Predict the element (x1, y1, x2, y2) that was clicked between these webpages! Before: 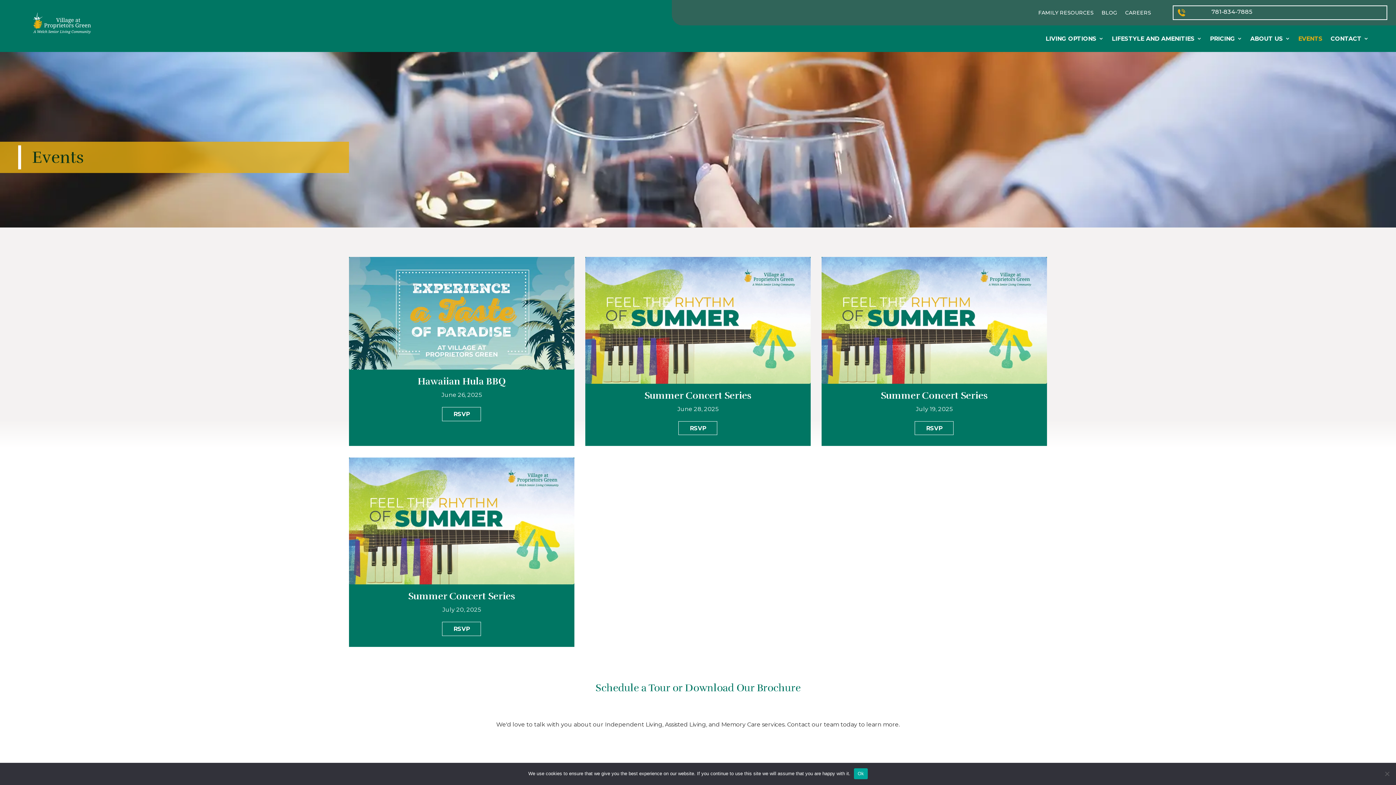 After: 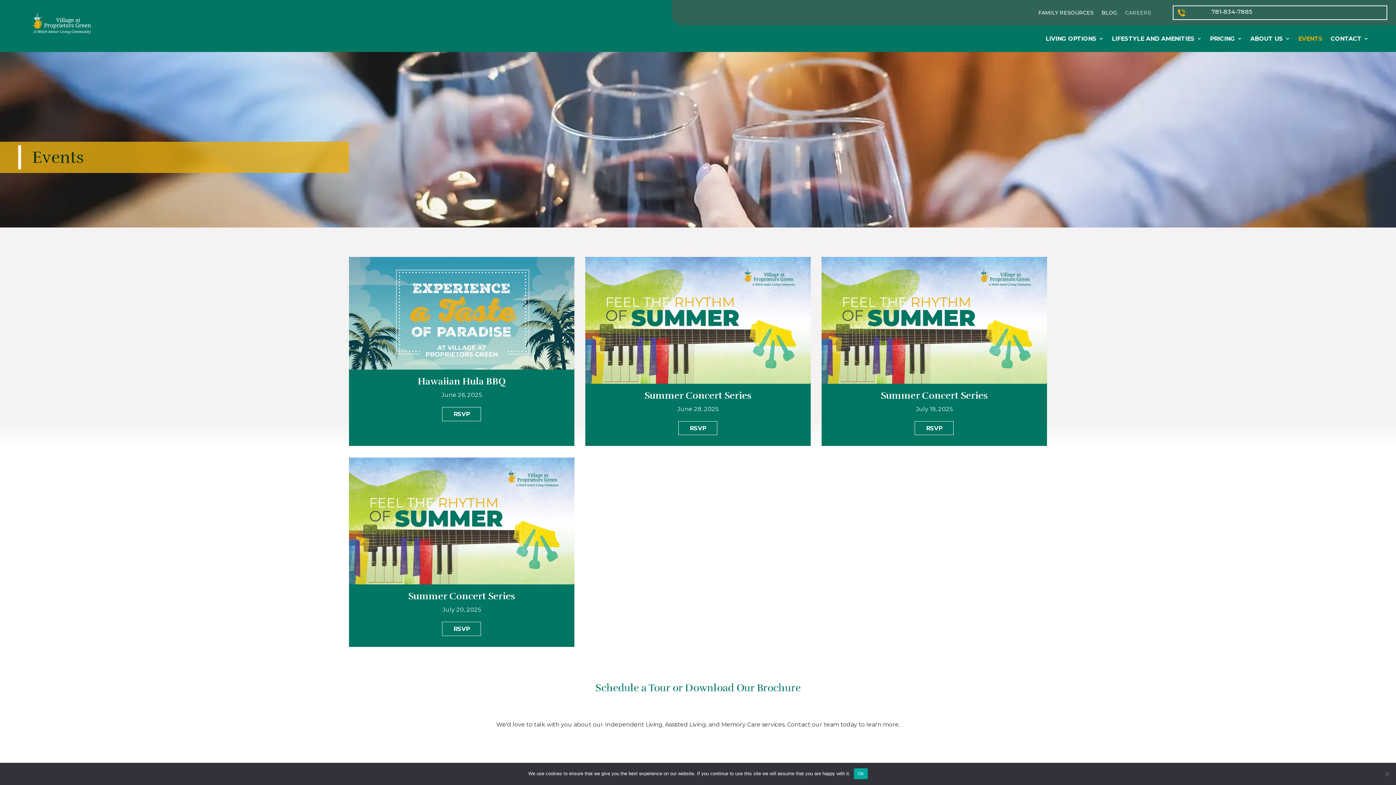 Action: label: CAREERS bbox: (1125, 10, 1151, 18)